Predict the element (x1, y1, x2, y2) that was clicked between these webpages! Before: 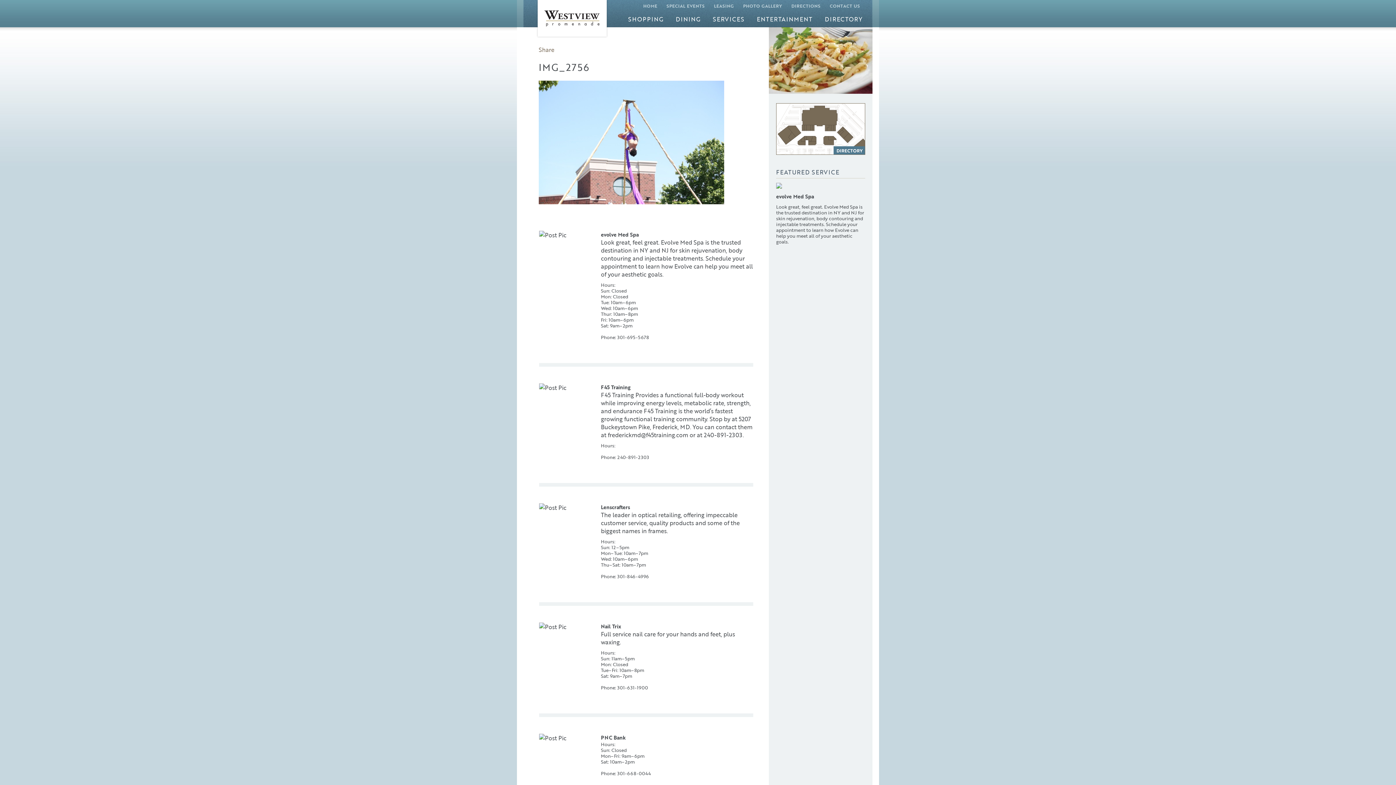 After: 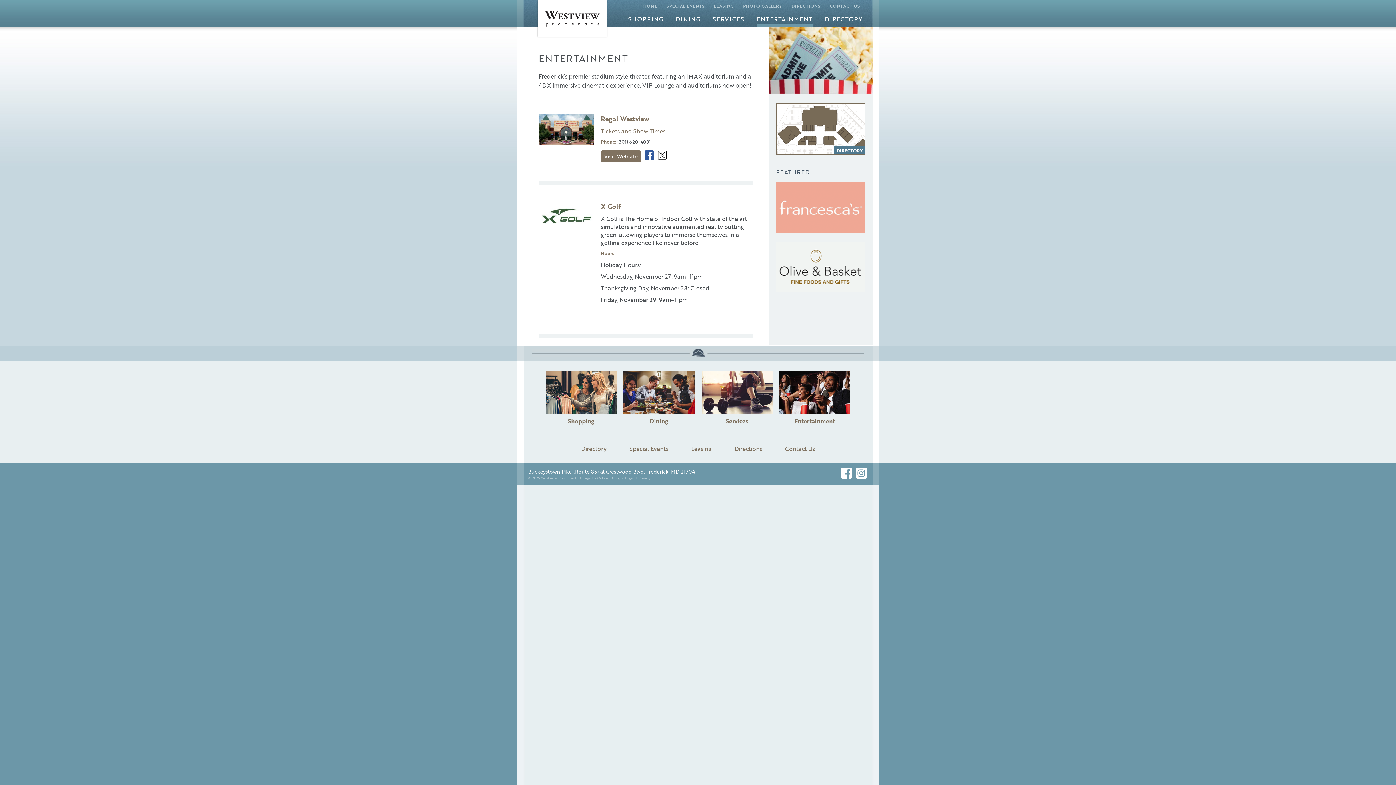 Action: label: ENTERTAINMENT bbox: (757, 14, 812, 24)